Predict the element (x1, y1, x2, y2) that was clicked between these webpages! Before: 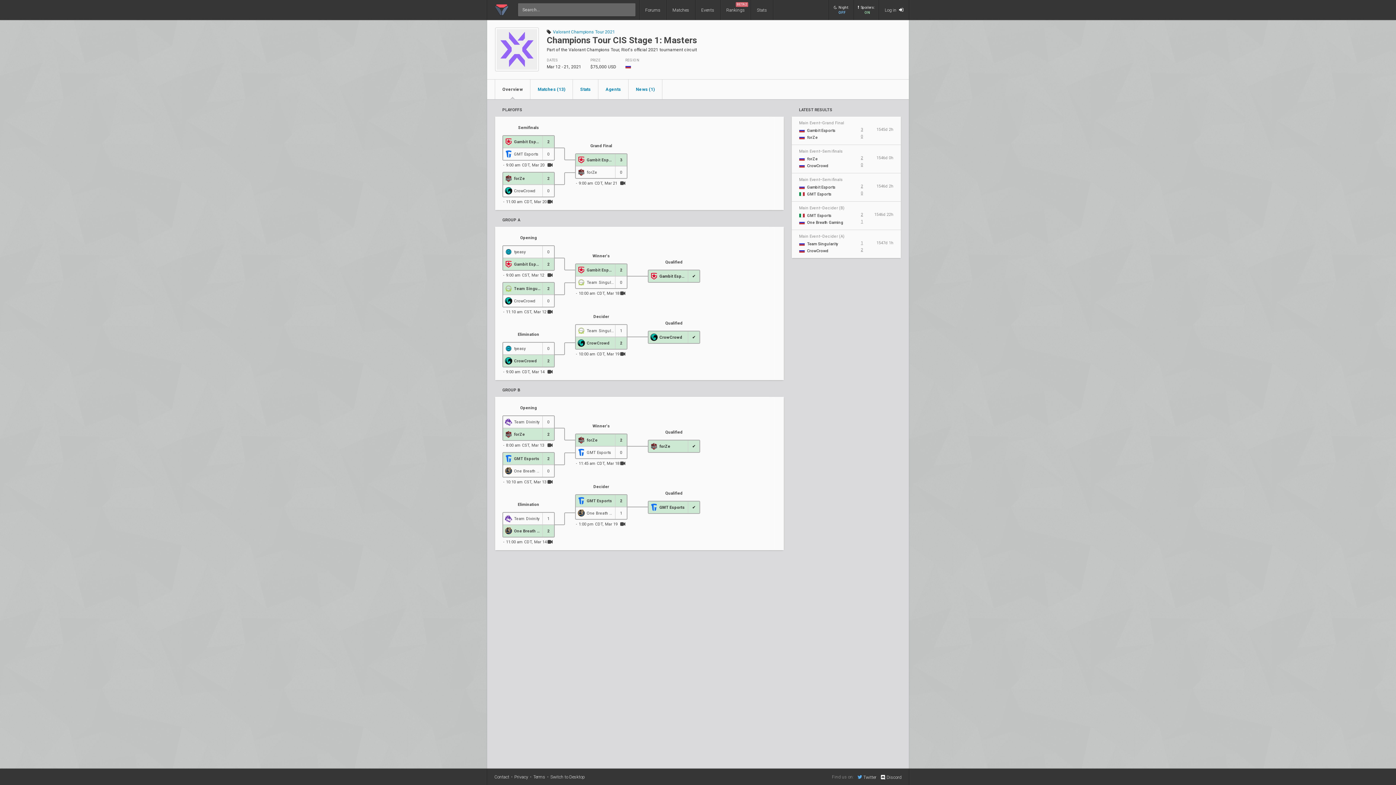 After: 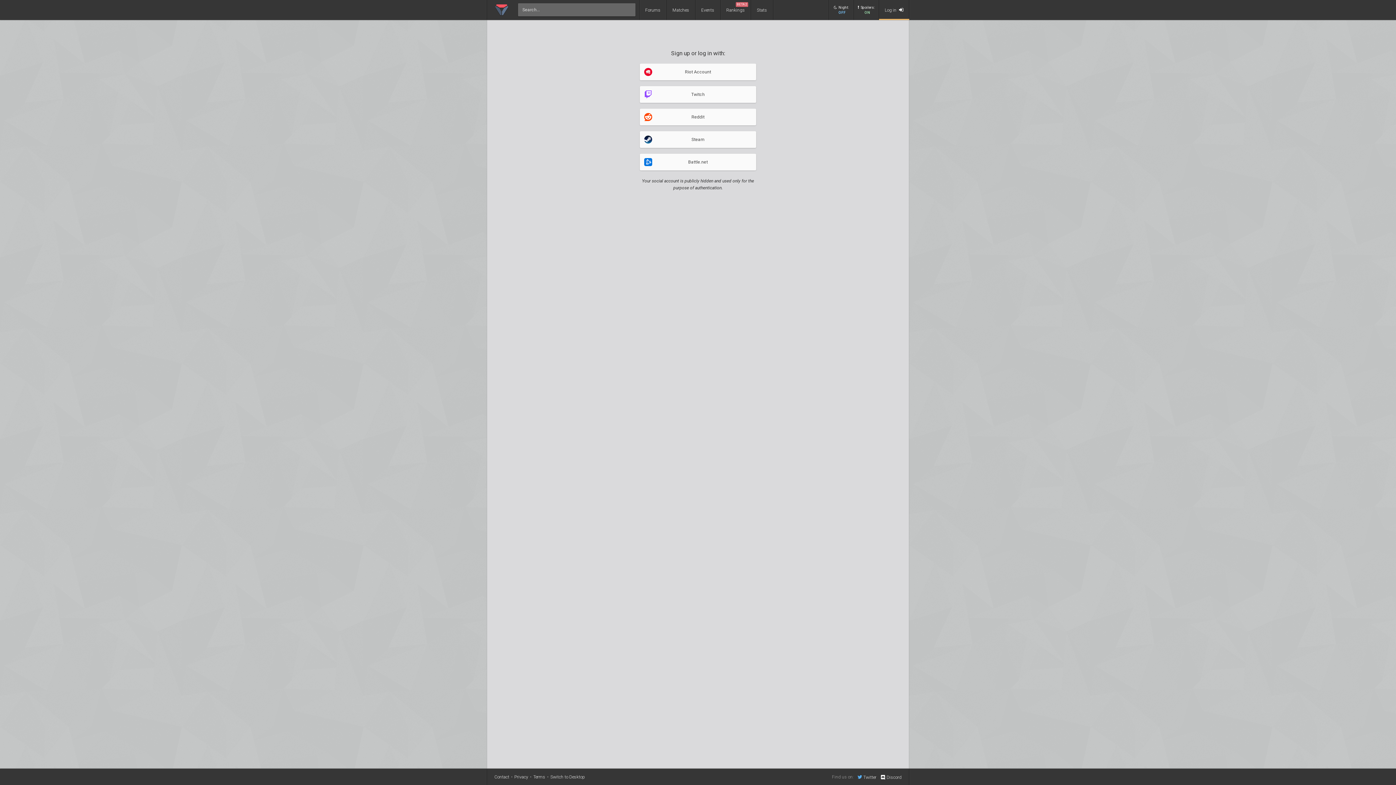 Action: label: Log in  bbox: (879, 0, 909, 20)